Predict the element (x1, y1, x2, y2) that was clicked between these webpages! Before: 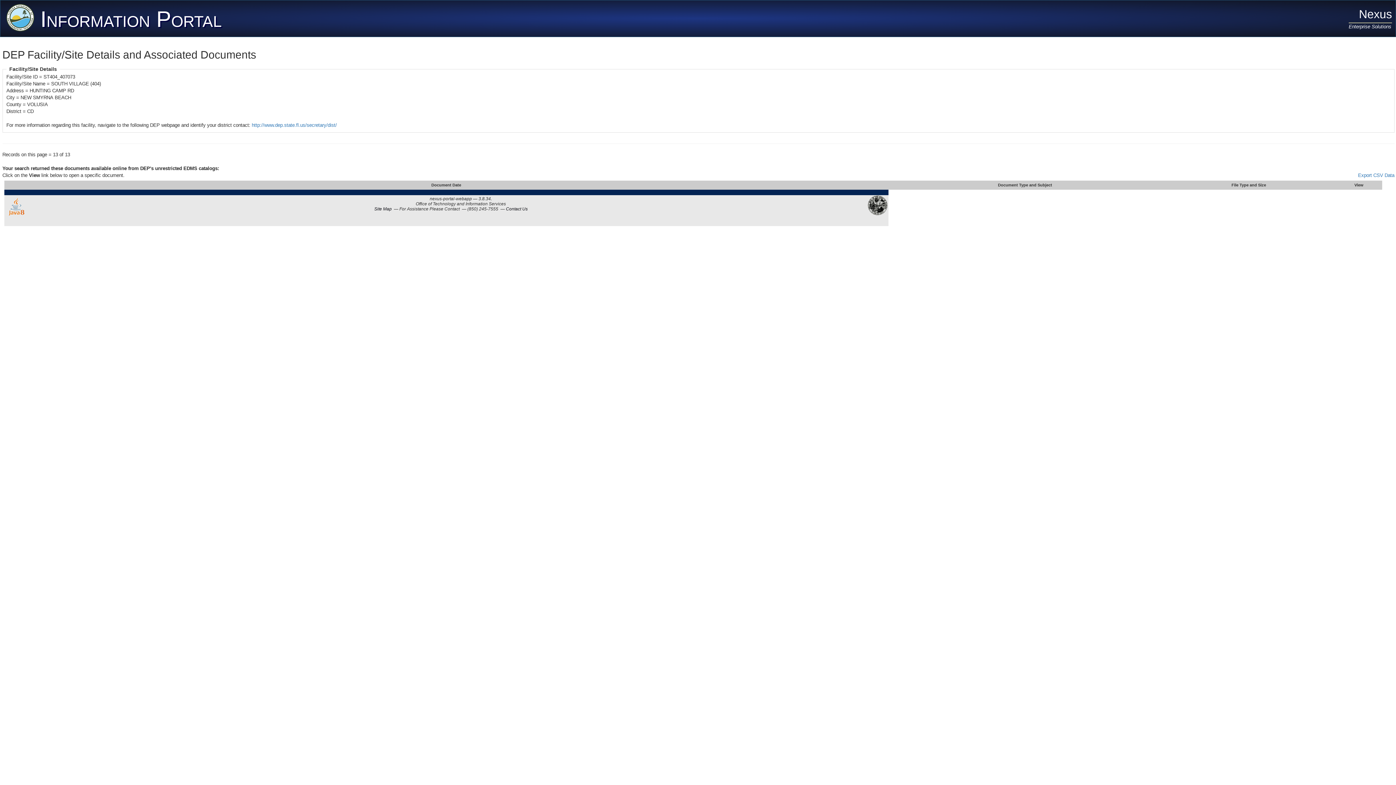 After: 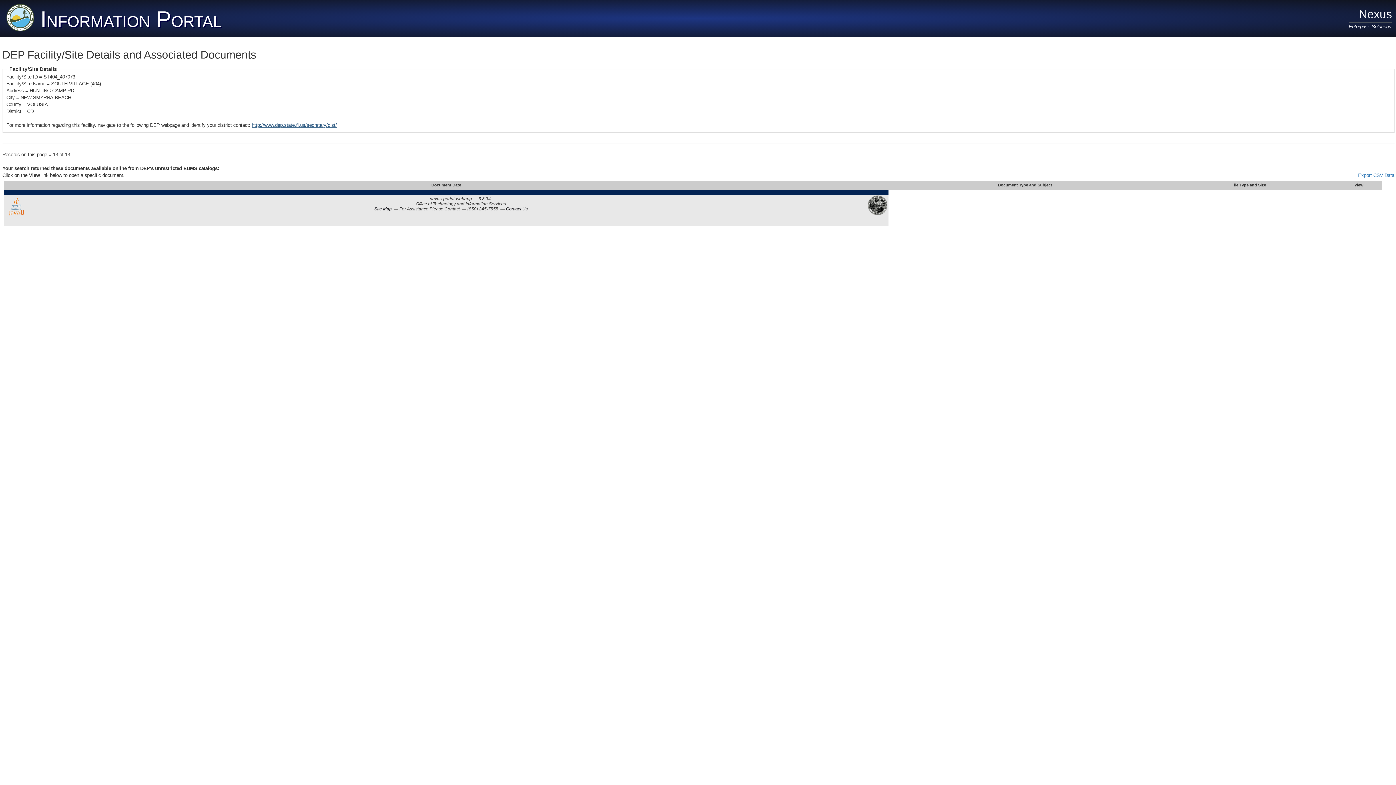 Action: label: http://www.dep.state.fl.us/secretary/dist/ bbox: (251, 122, 336, 128)